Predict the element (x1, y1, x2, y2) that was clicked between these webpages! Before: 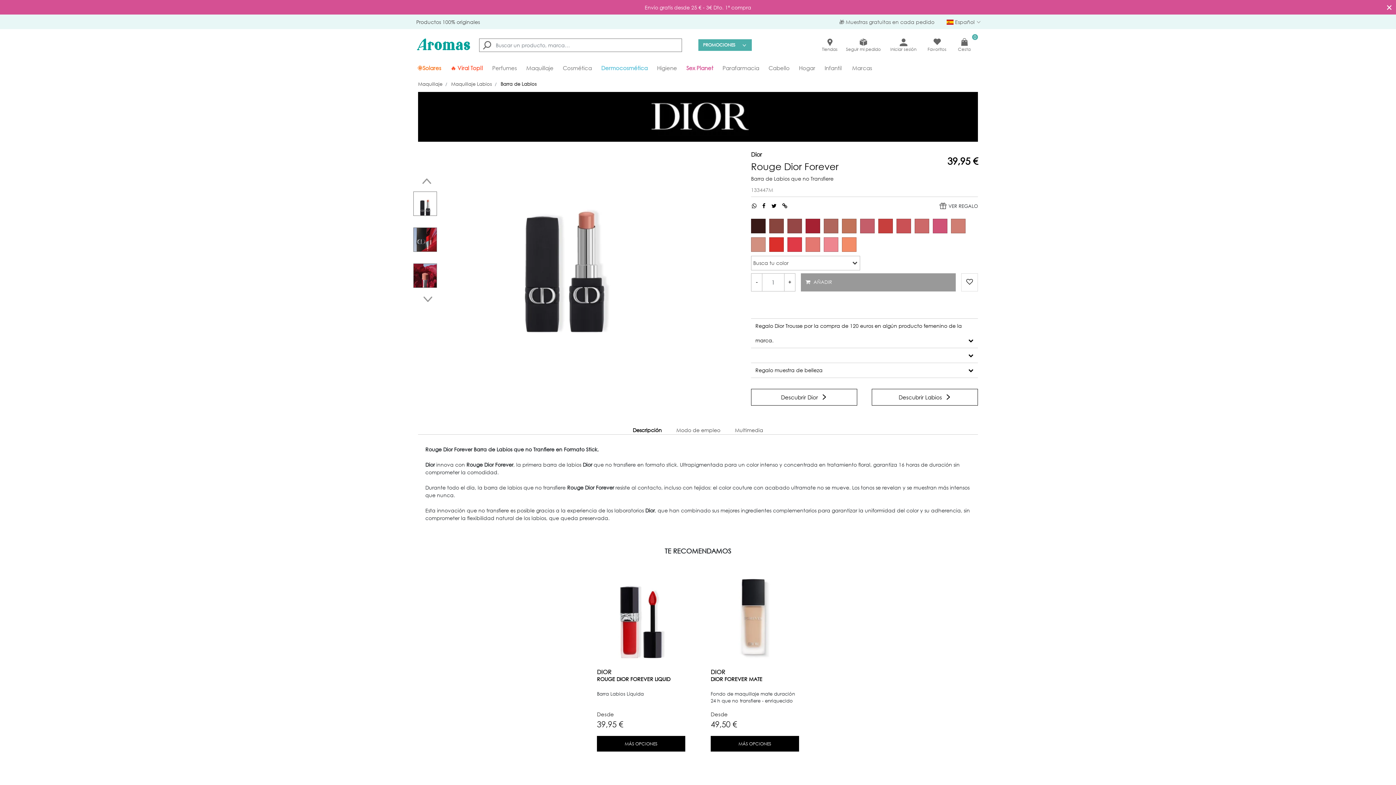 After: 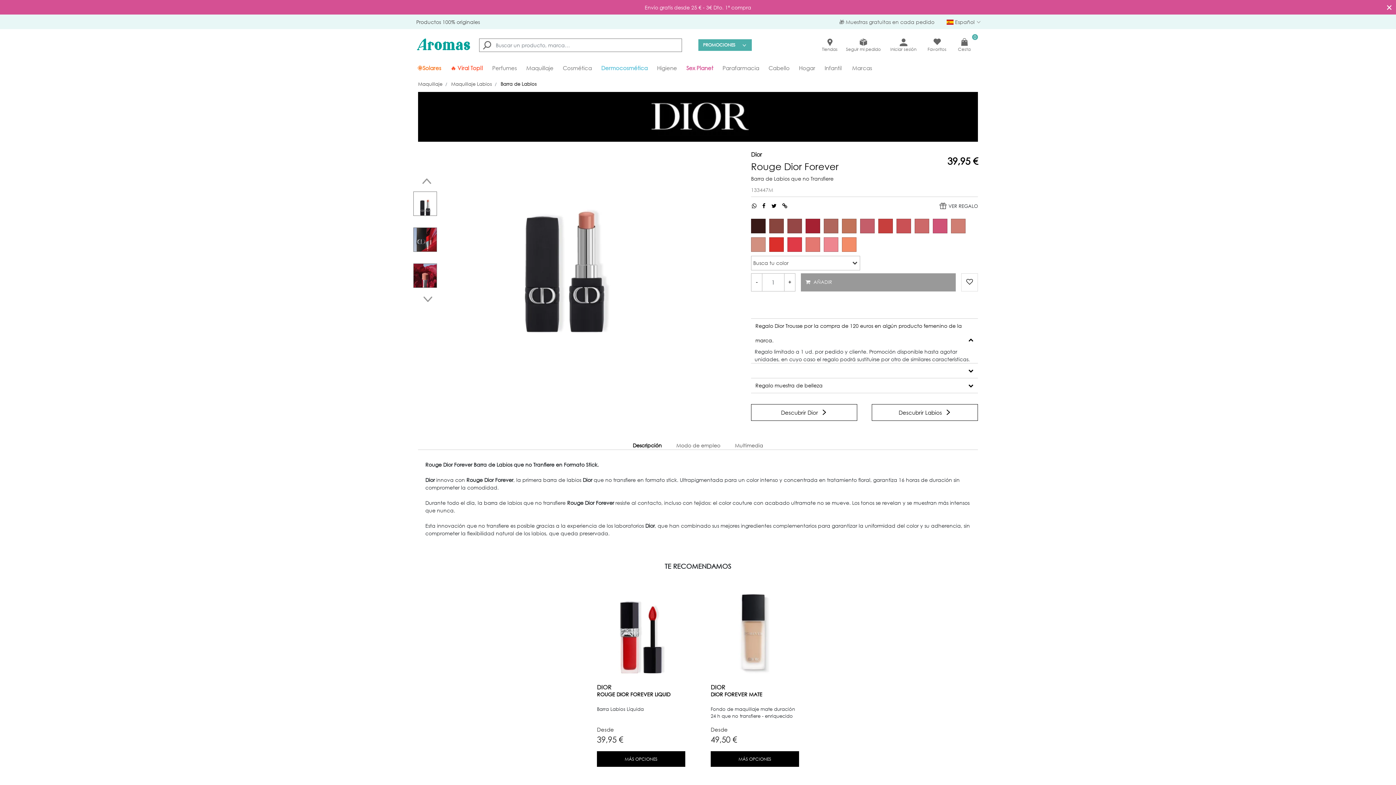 Action: bbox: (751, 318, 978, 347) label: Regalo Dior Trousse por la compra de 120 euros en algún producto femenino de la marca.